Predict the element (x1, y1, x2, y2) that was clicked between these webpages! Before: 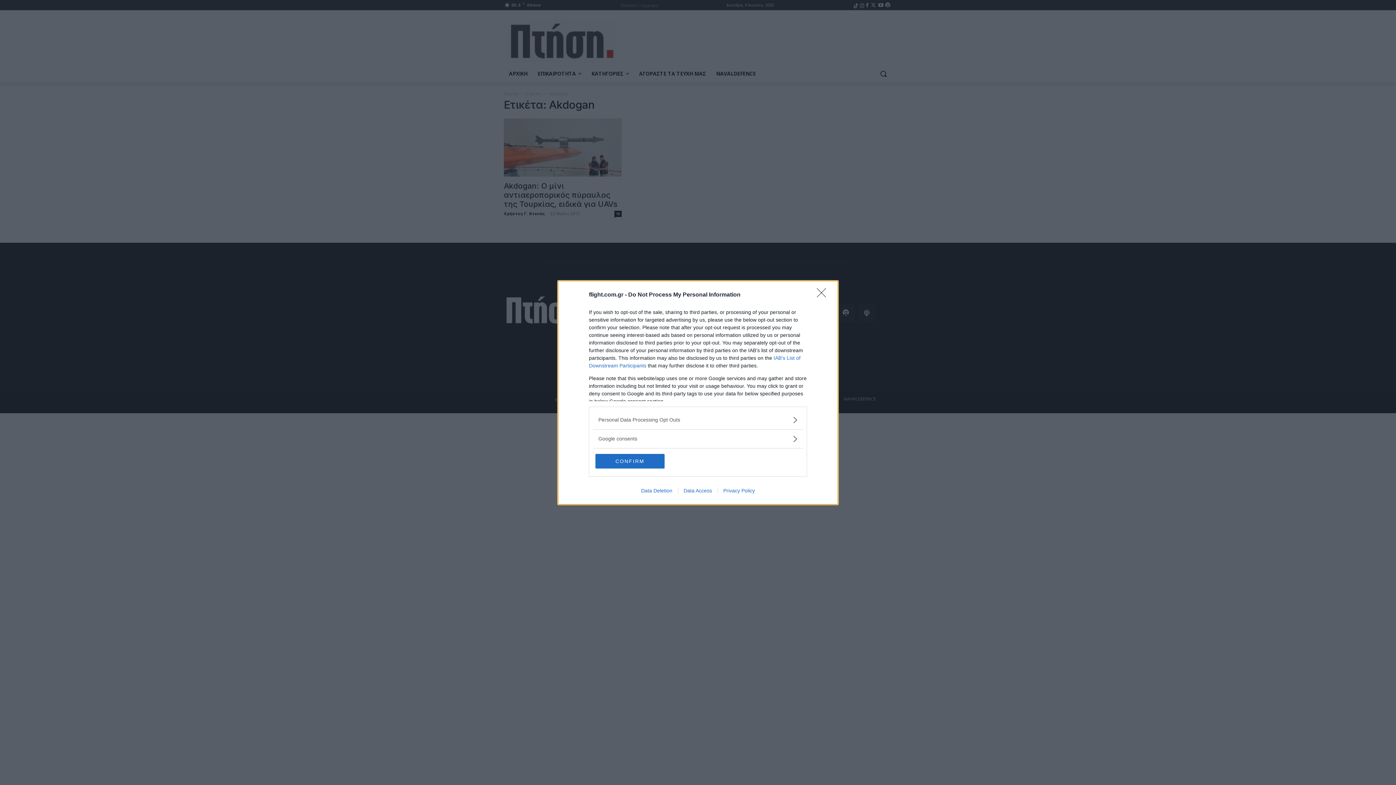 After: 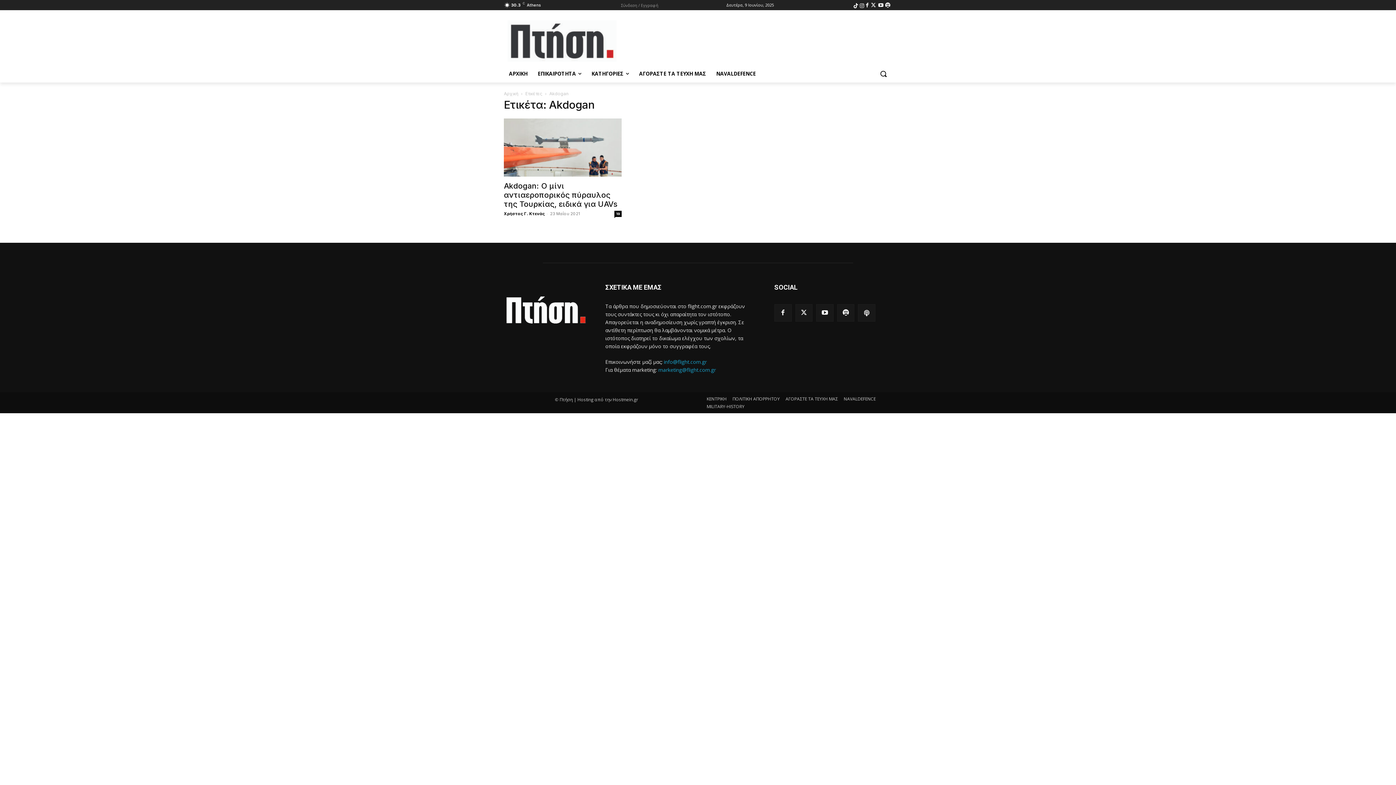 Action: bbox: (595, 454, 664, 468) label: CONFIRM